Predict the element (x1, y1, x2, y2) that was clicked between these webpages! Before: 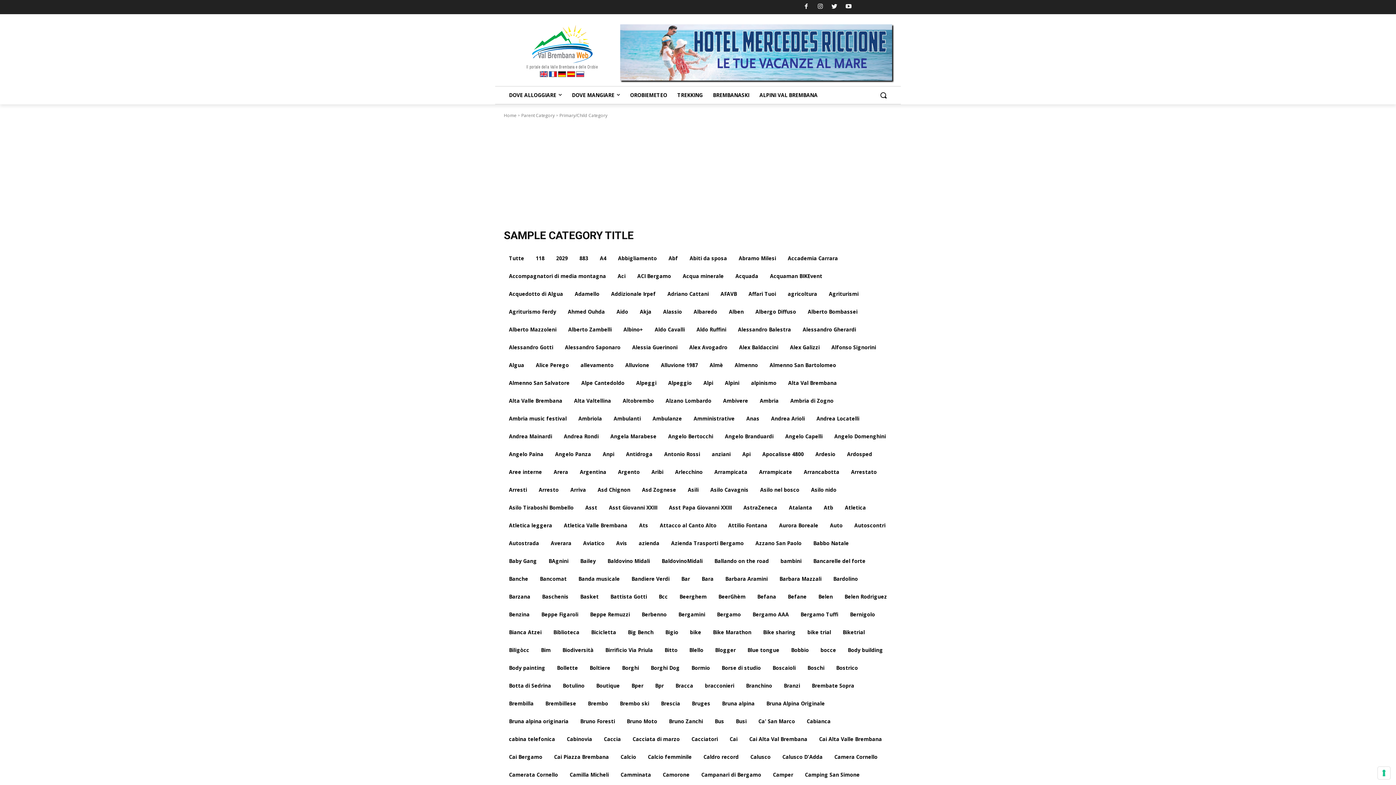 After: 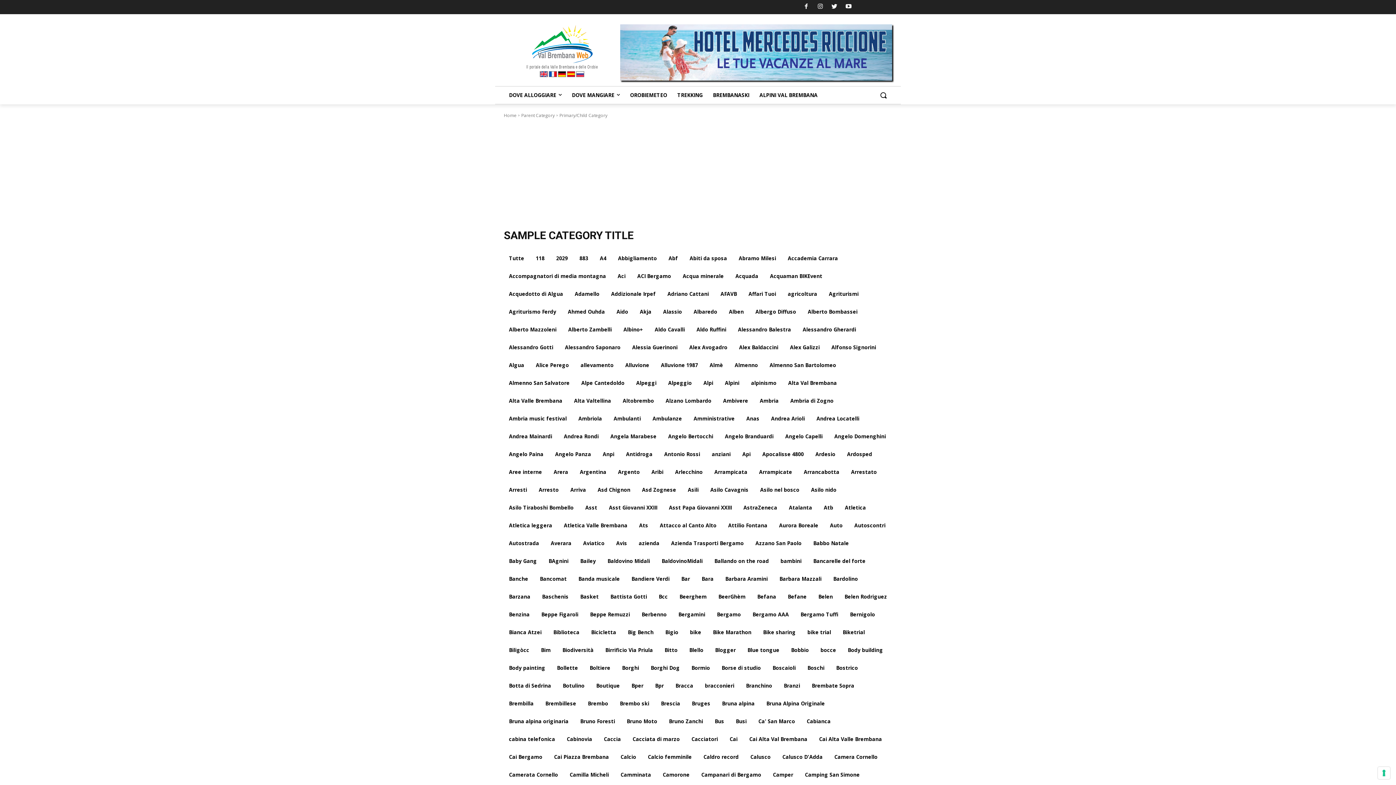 Action: bbox: (505, 268, 609, 283) label: Accompagnatori di media montagna